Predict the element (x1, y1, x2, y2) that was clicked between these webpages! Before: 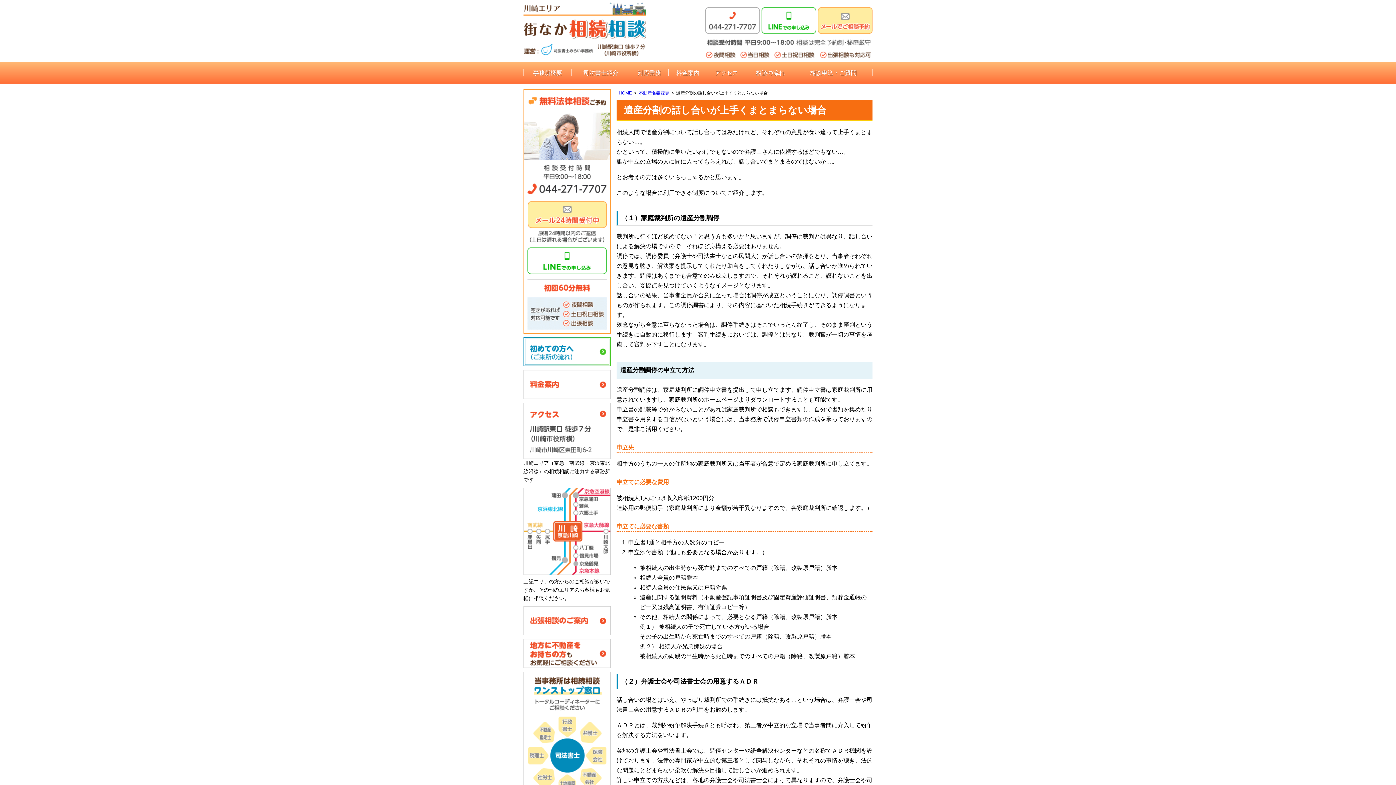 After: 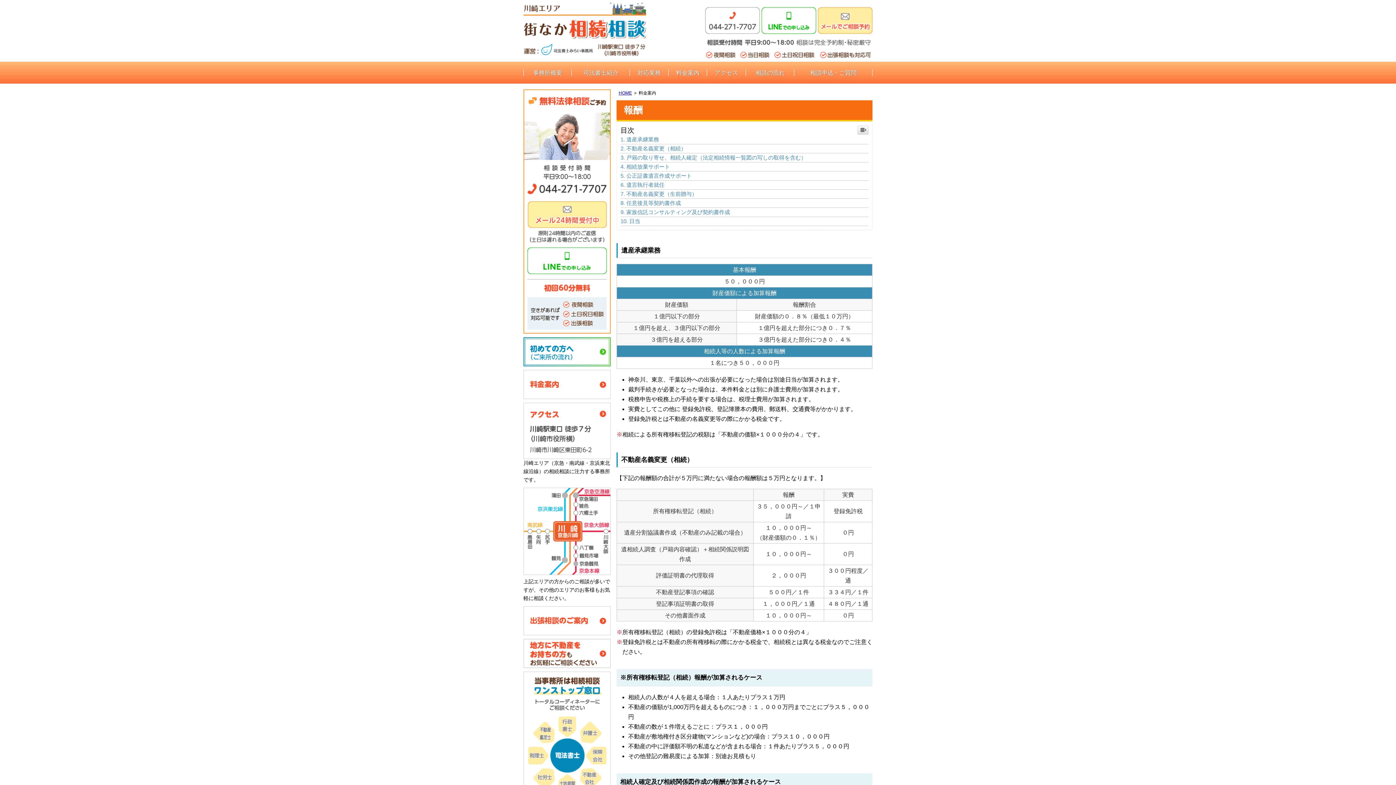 Action: label: 料金案内 bbox: (523, 370, 610, 399)